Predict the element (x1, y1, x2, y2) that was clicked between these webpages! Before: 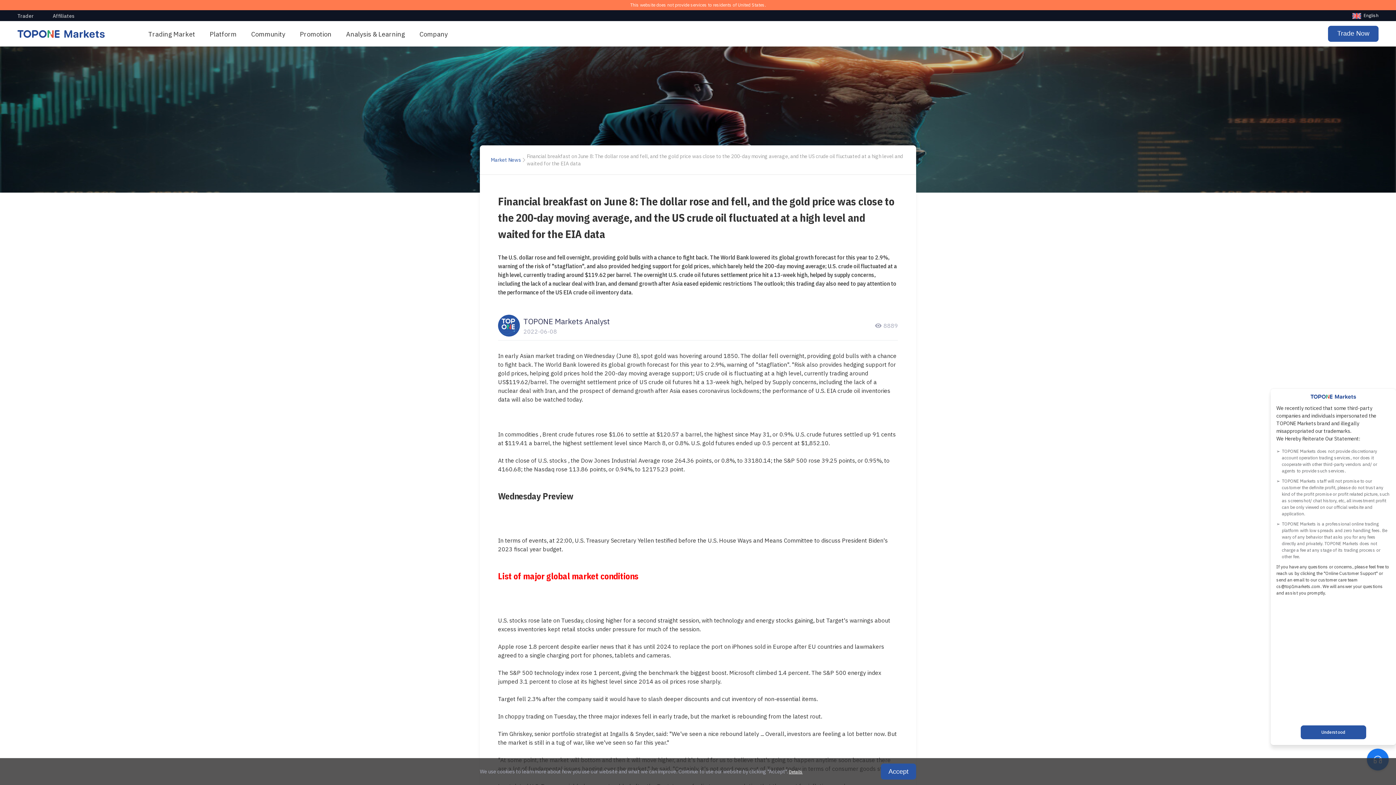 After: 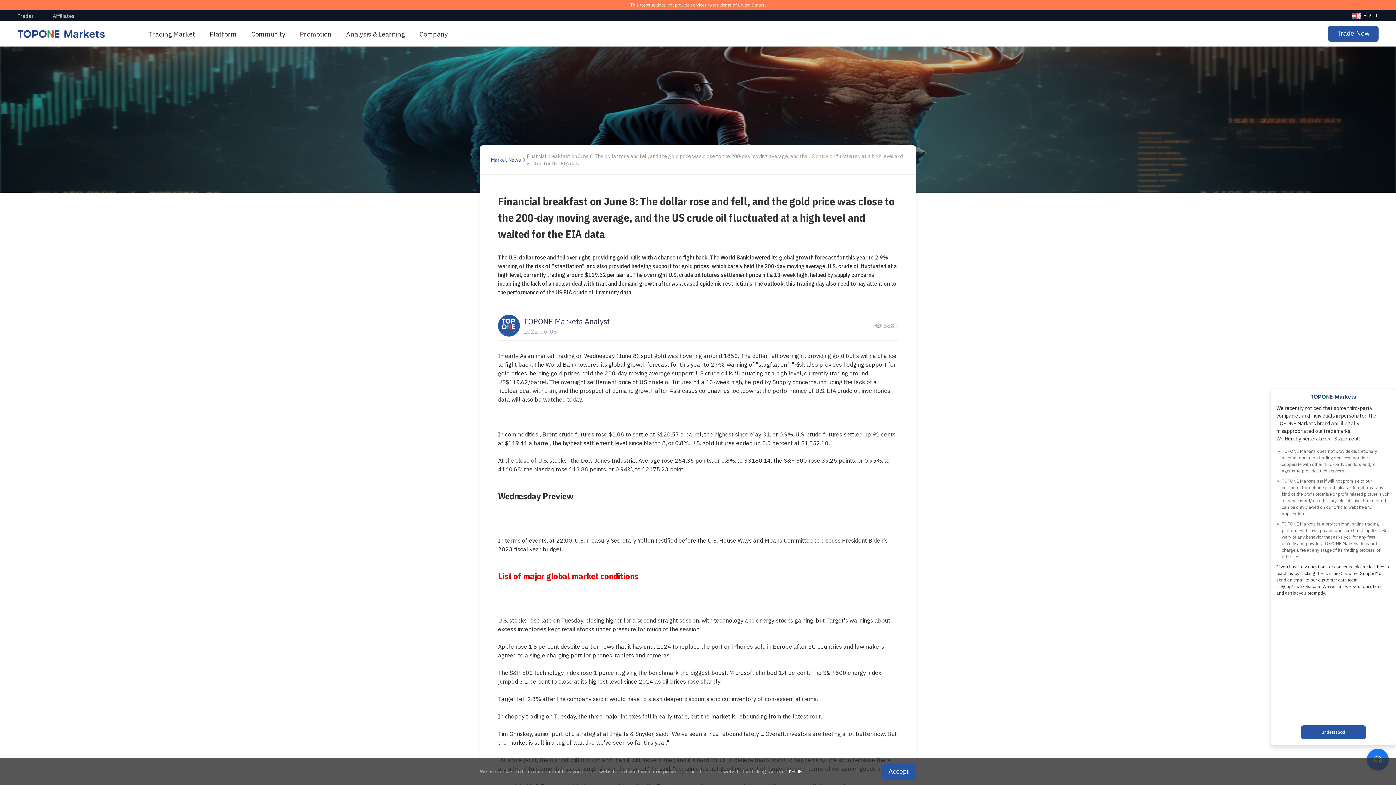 Action: bbox: (789, 769, 811, 774) label: Details